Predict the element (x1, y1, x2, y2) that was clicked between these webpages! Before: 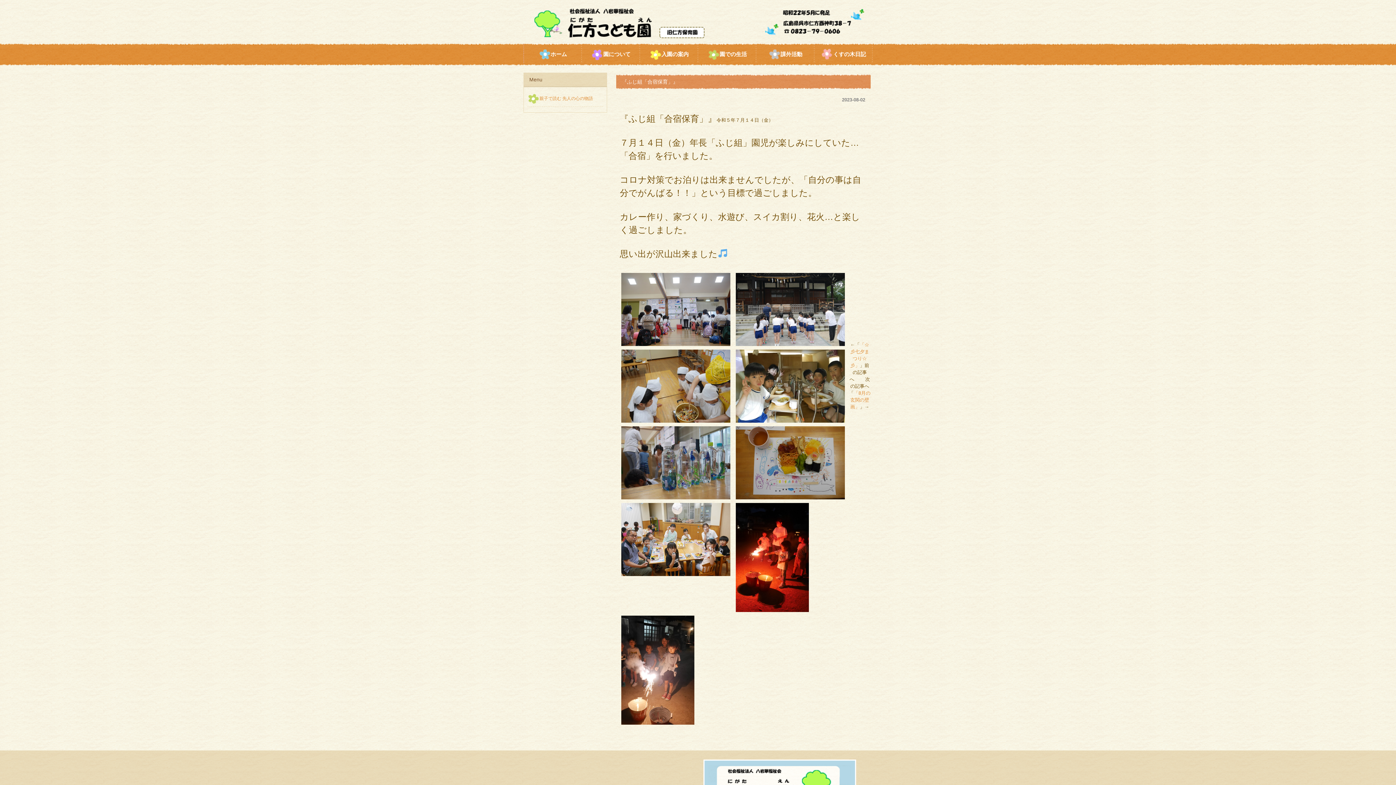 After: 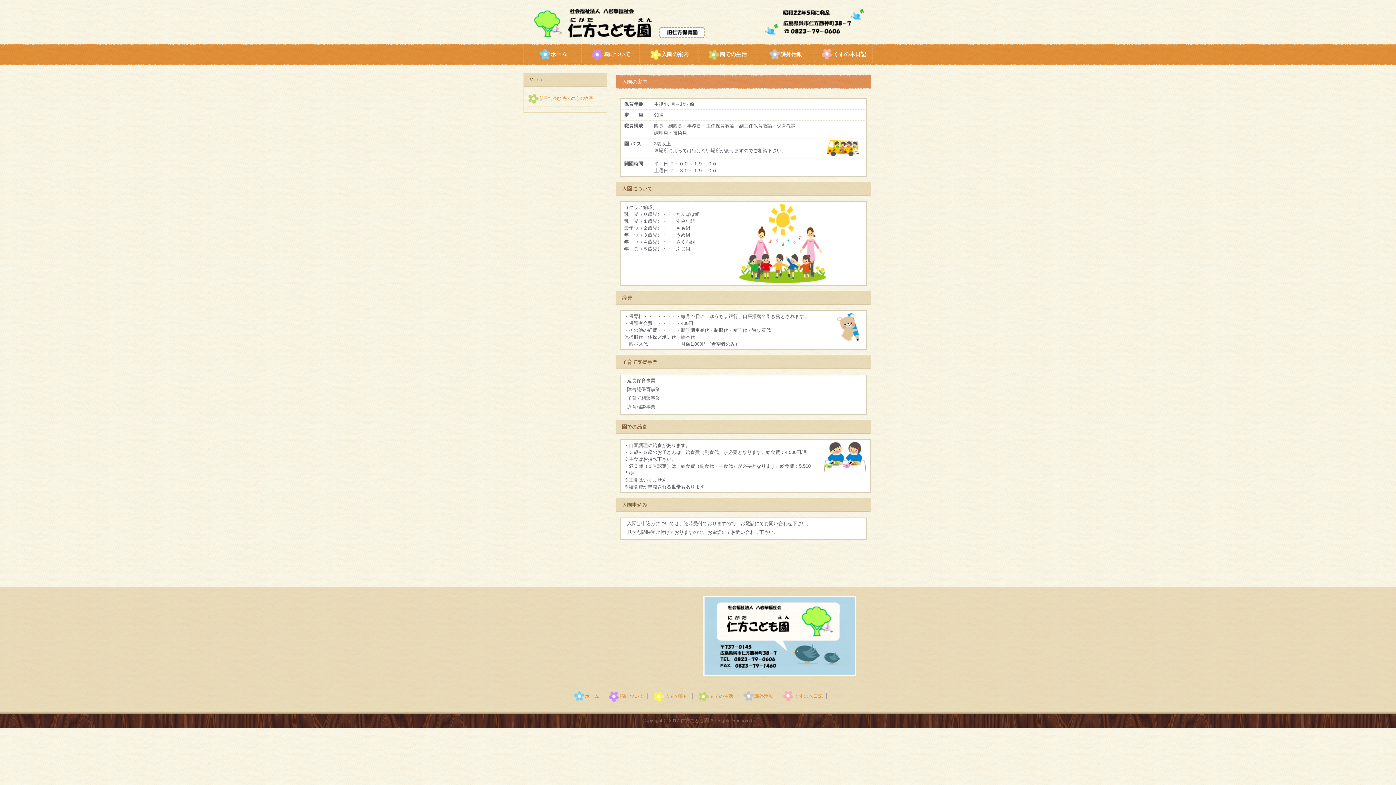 Action: label: 入園の案内 bbox: (640, 43, 698, 63)